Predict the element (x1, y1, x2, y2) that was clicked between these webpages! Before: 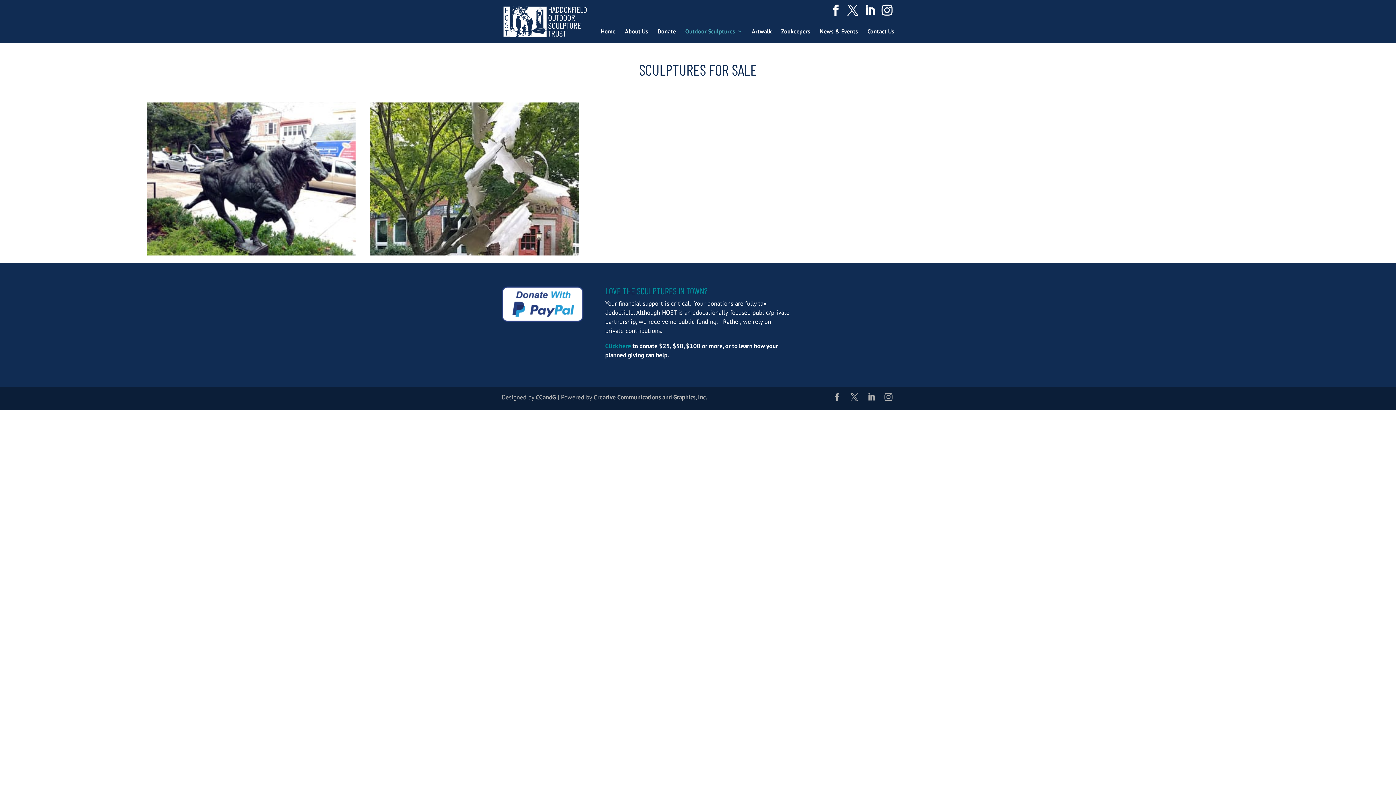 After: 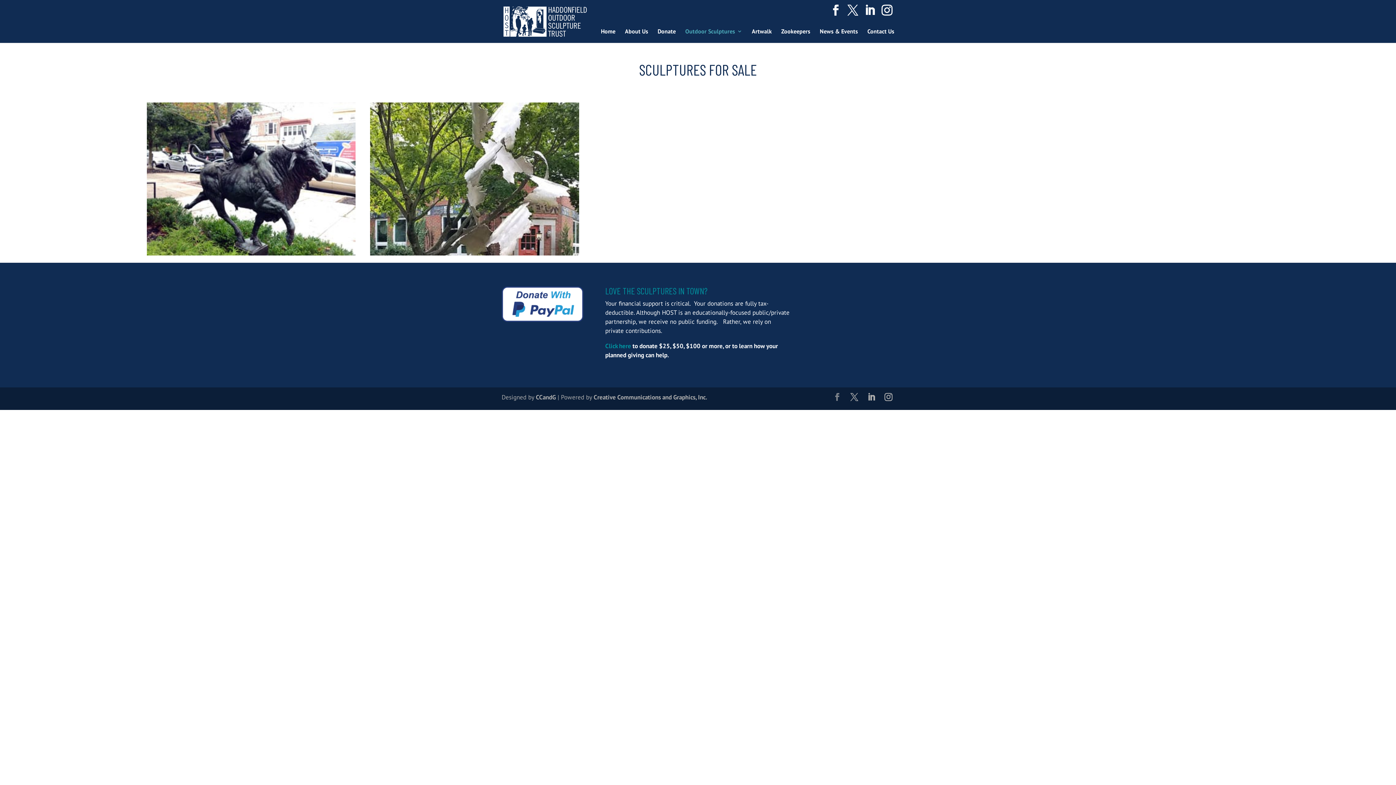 Action: bbox: (833, 393, 841, 402)